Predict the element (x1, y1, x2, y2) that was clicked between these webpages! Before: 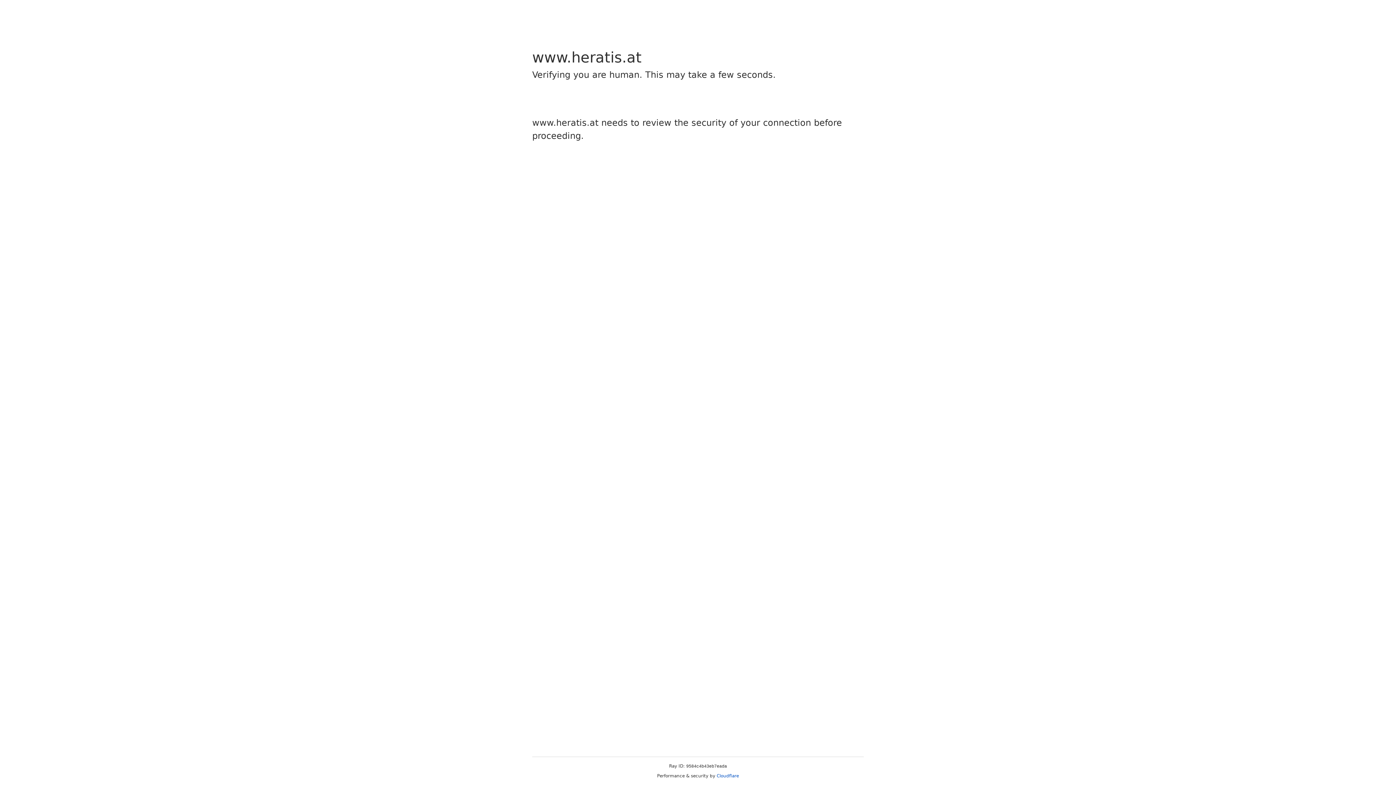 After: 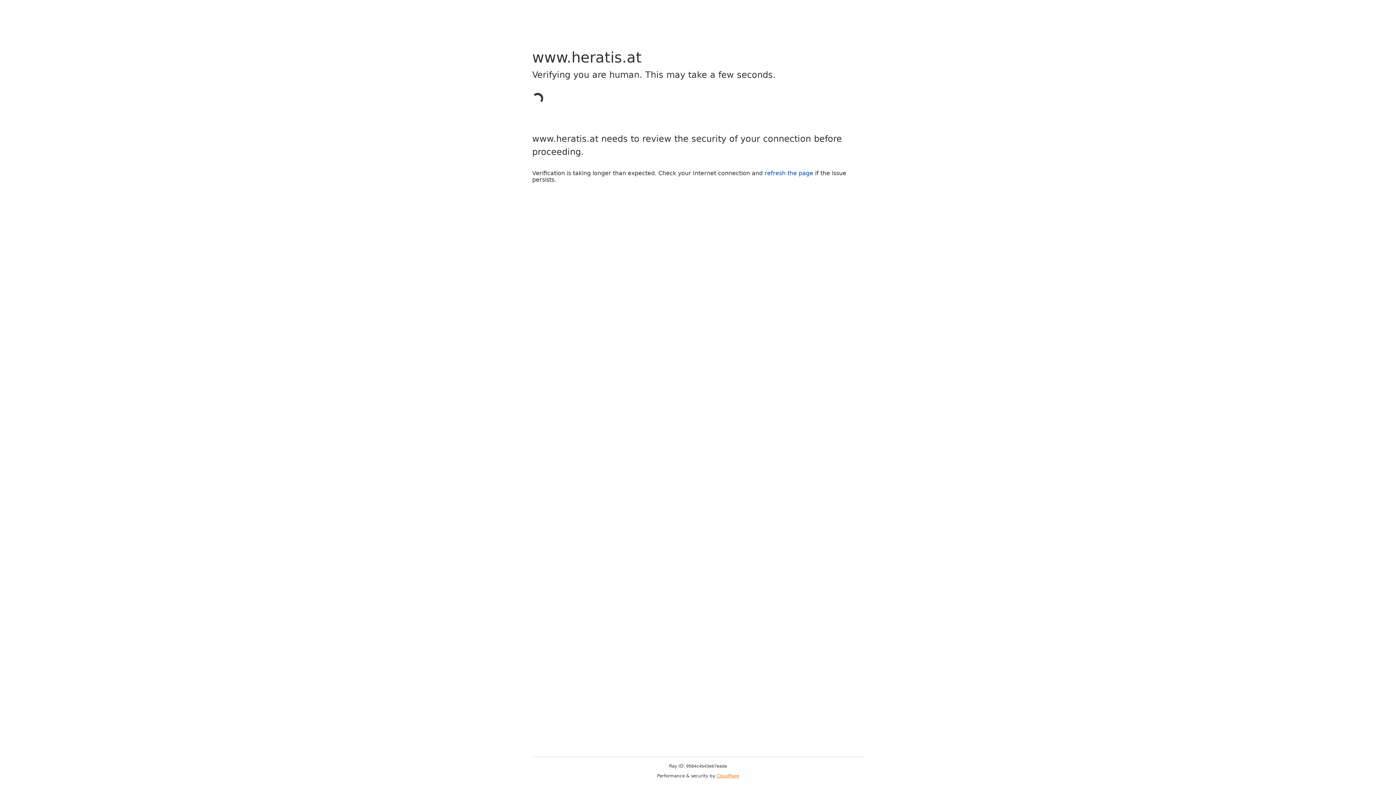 Action: label: Cloudflare bbox: (716, 773, 739, 778)